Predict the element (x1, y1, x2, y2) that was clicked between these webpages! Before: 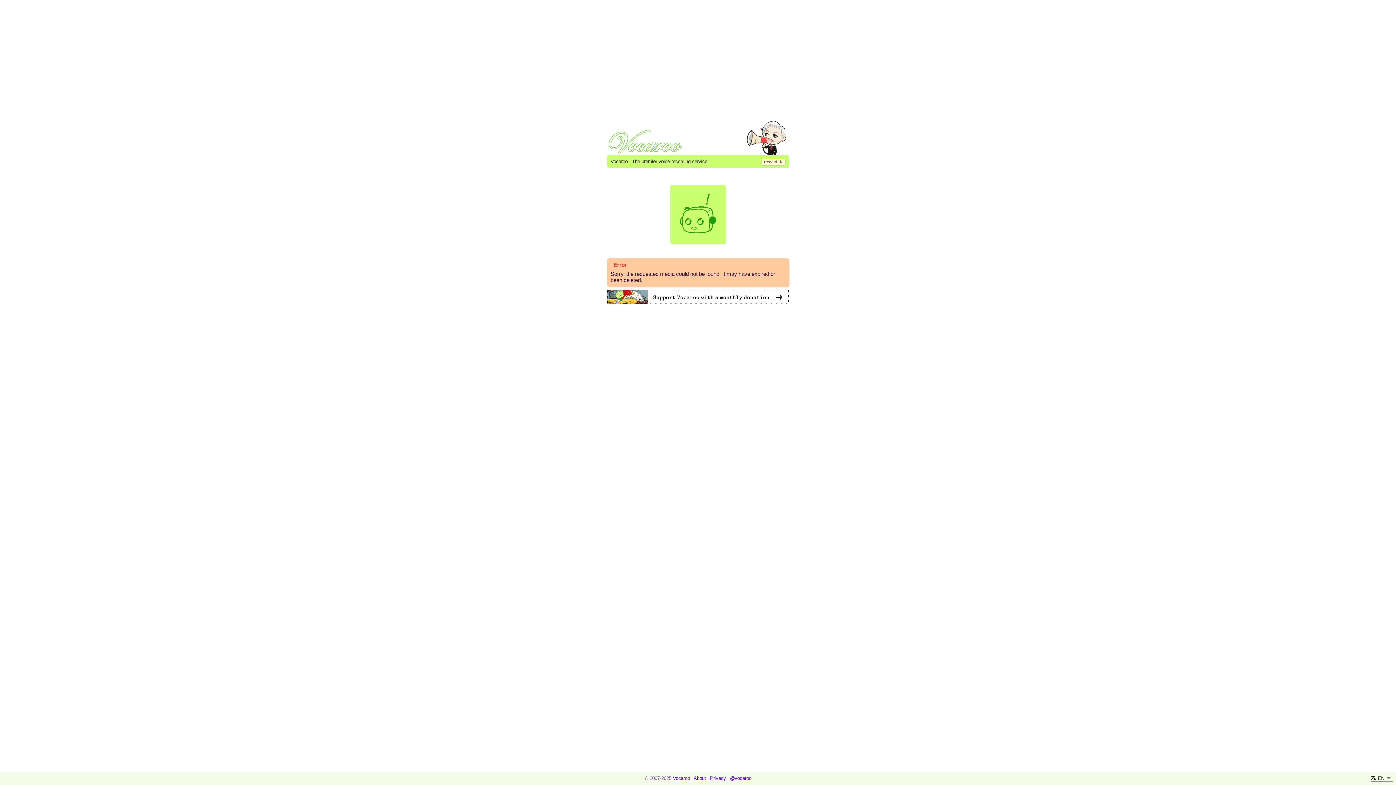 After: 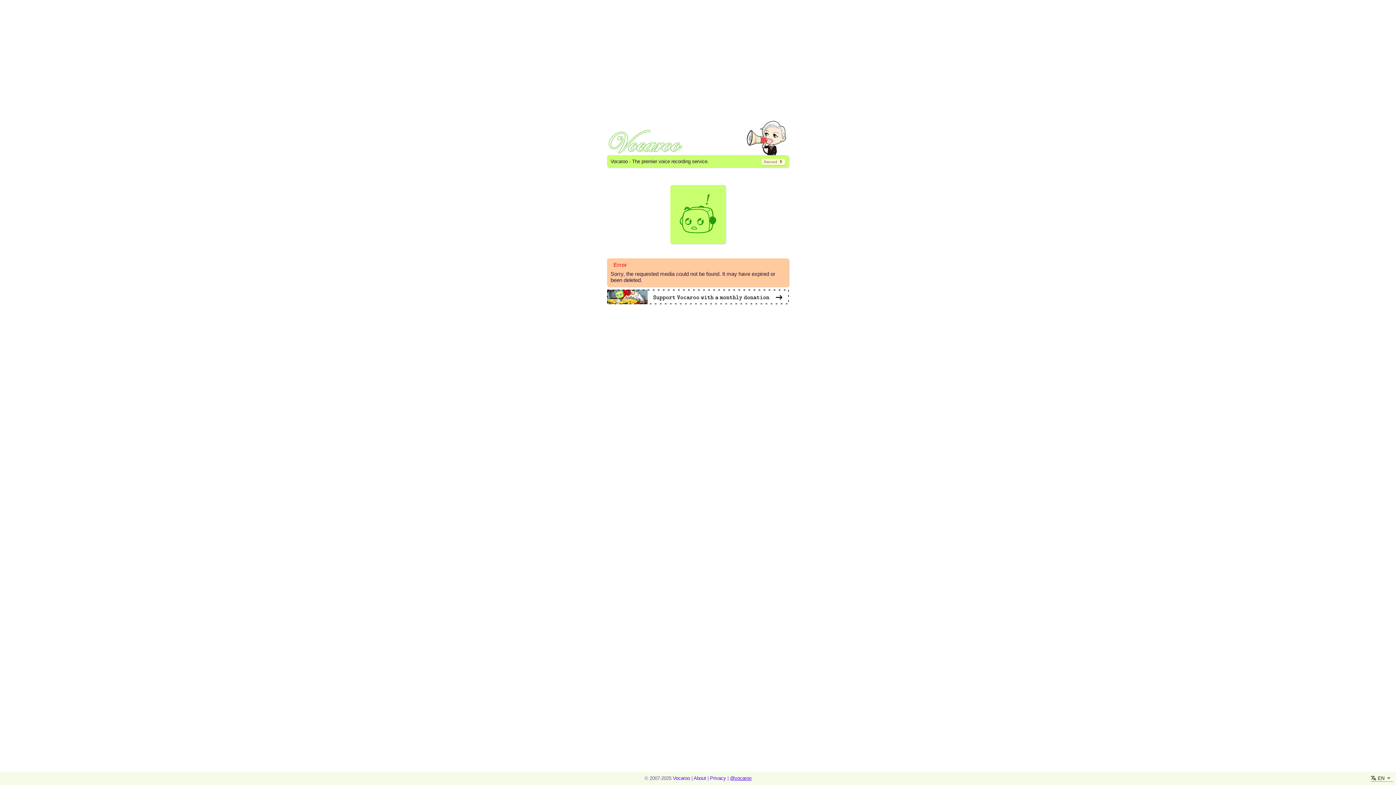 Action: label: @vocaroo bbox: (730, 776, 751, 781)